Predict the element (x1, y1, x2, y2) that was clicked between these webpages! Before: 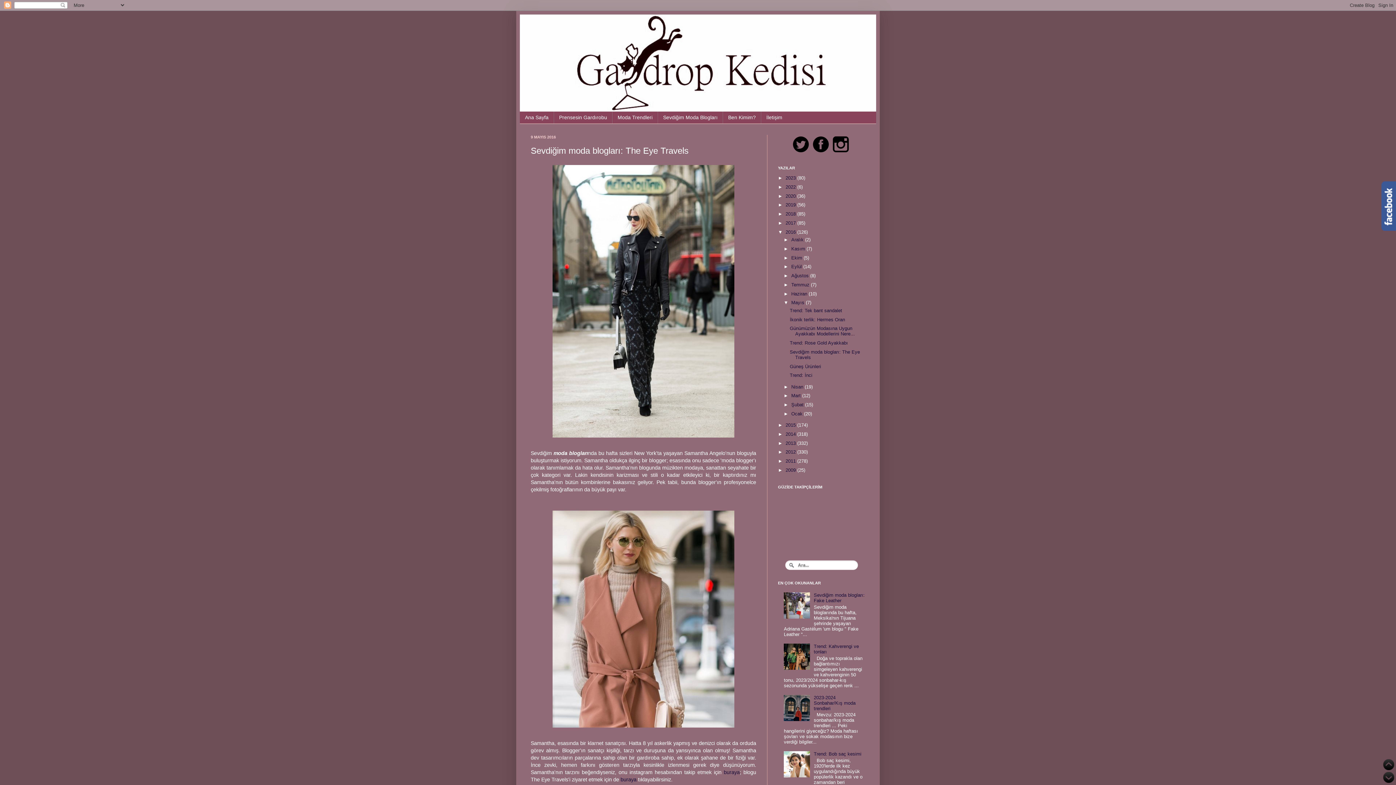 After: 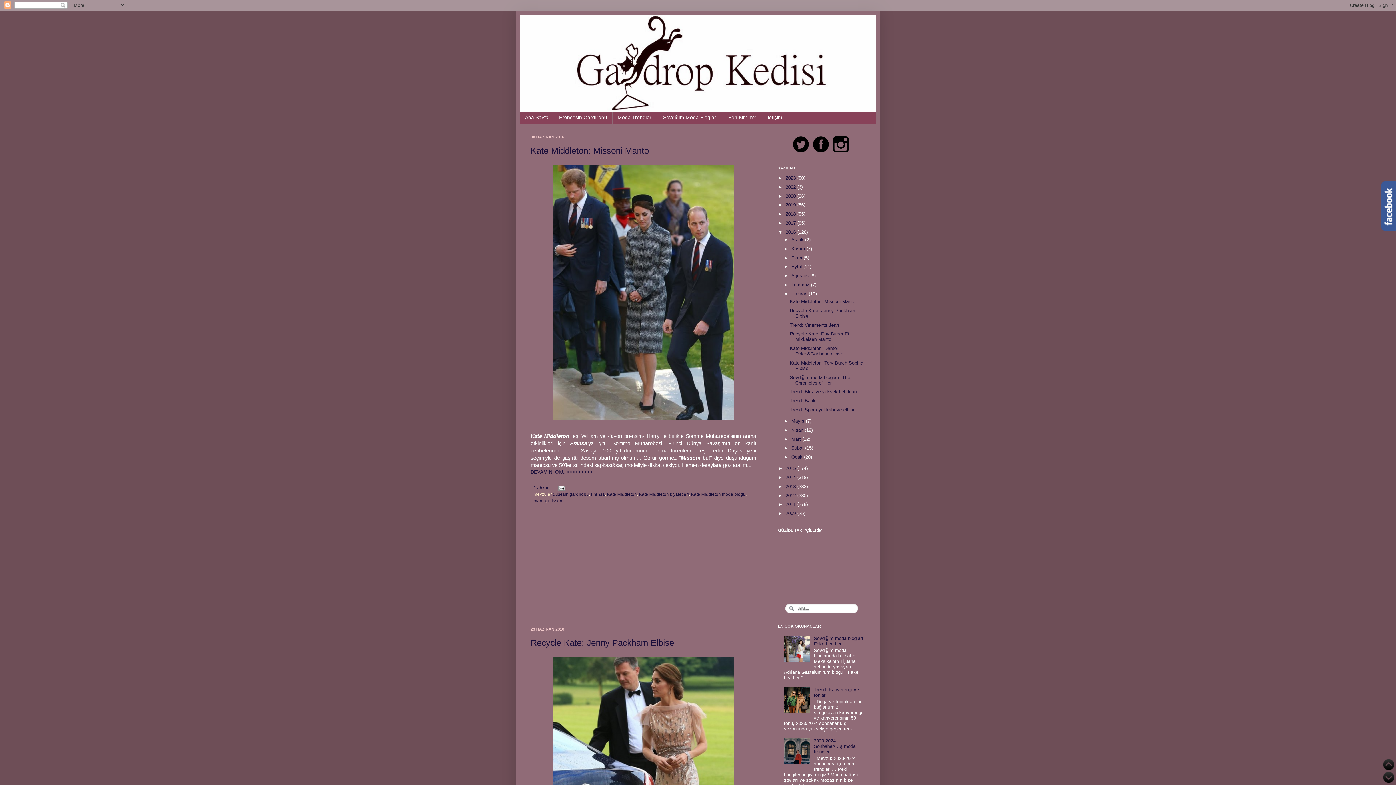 Action: label: Haziran  bbox: (791, 291, 808, 296)